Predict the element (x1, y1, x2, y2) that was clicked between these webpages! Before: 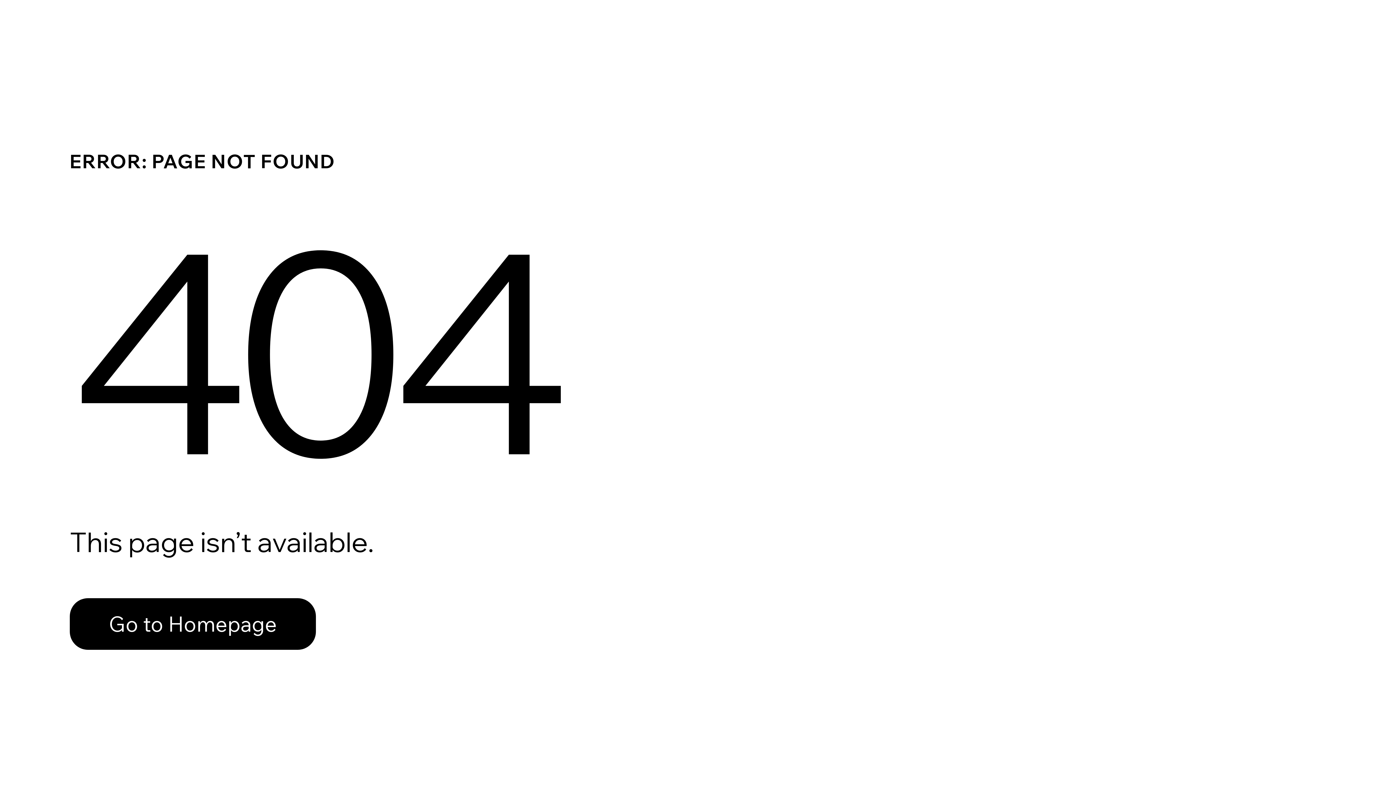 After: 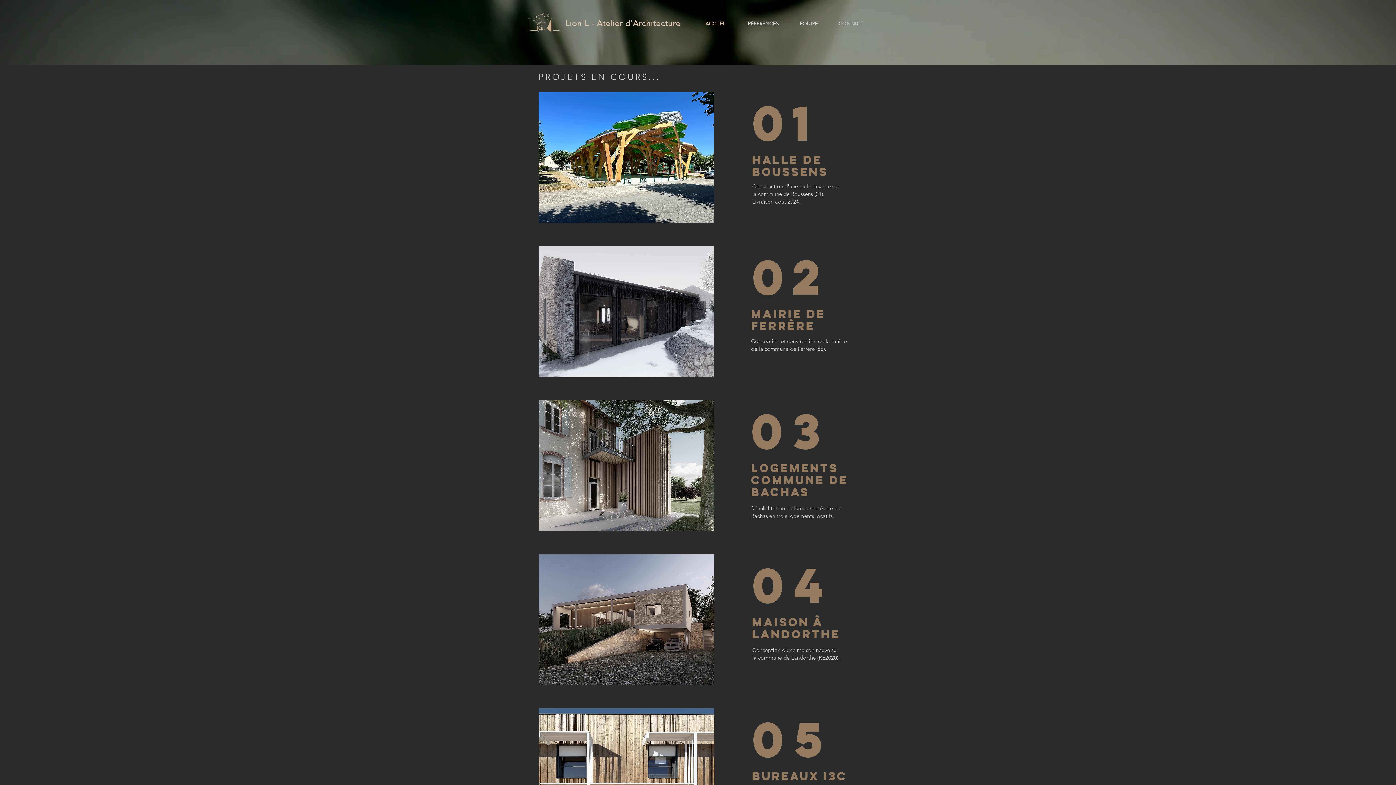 Action: label: Go to Homepage bbox: (69, 582, 768, 659)